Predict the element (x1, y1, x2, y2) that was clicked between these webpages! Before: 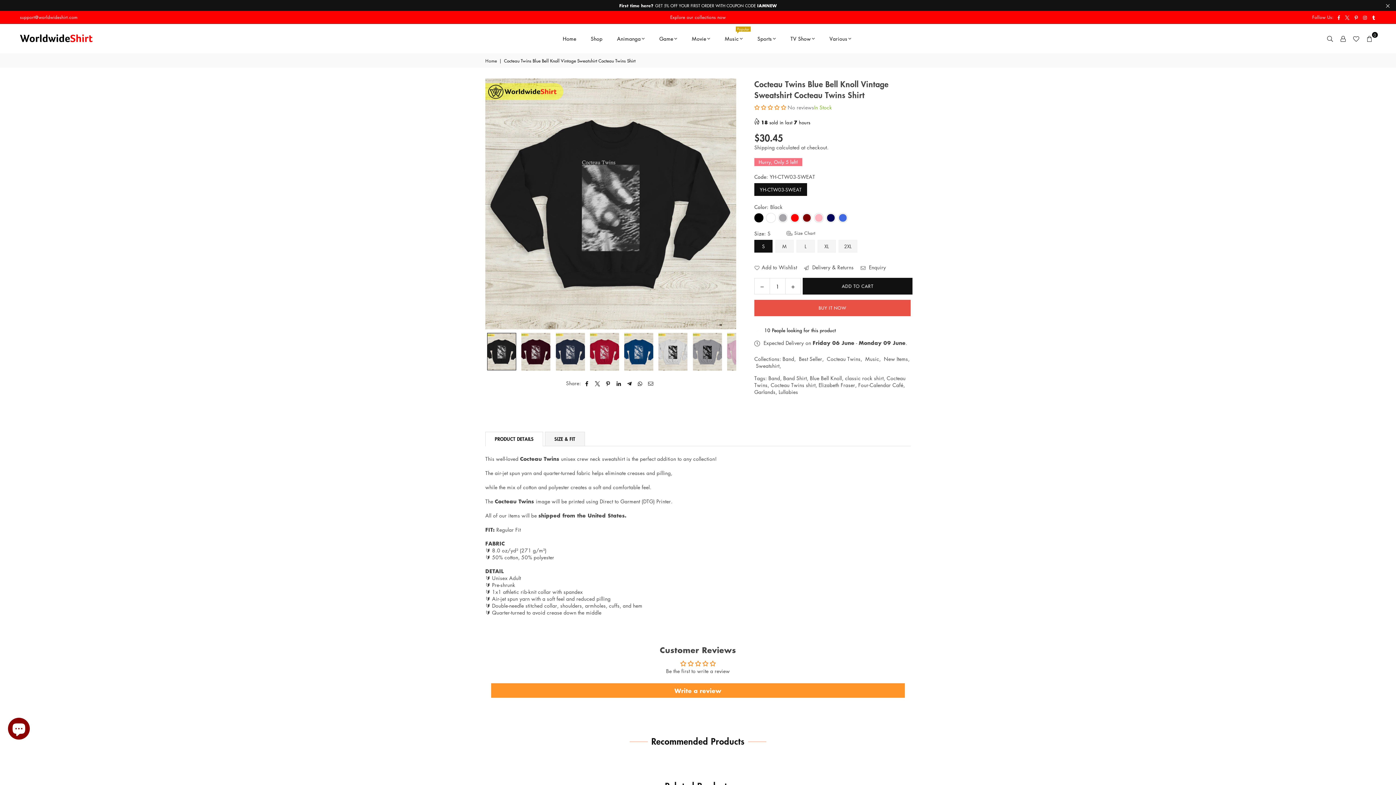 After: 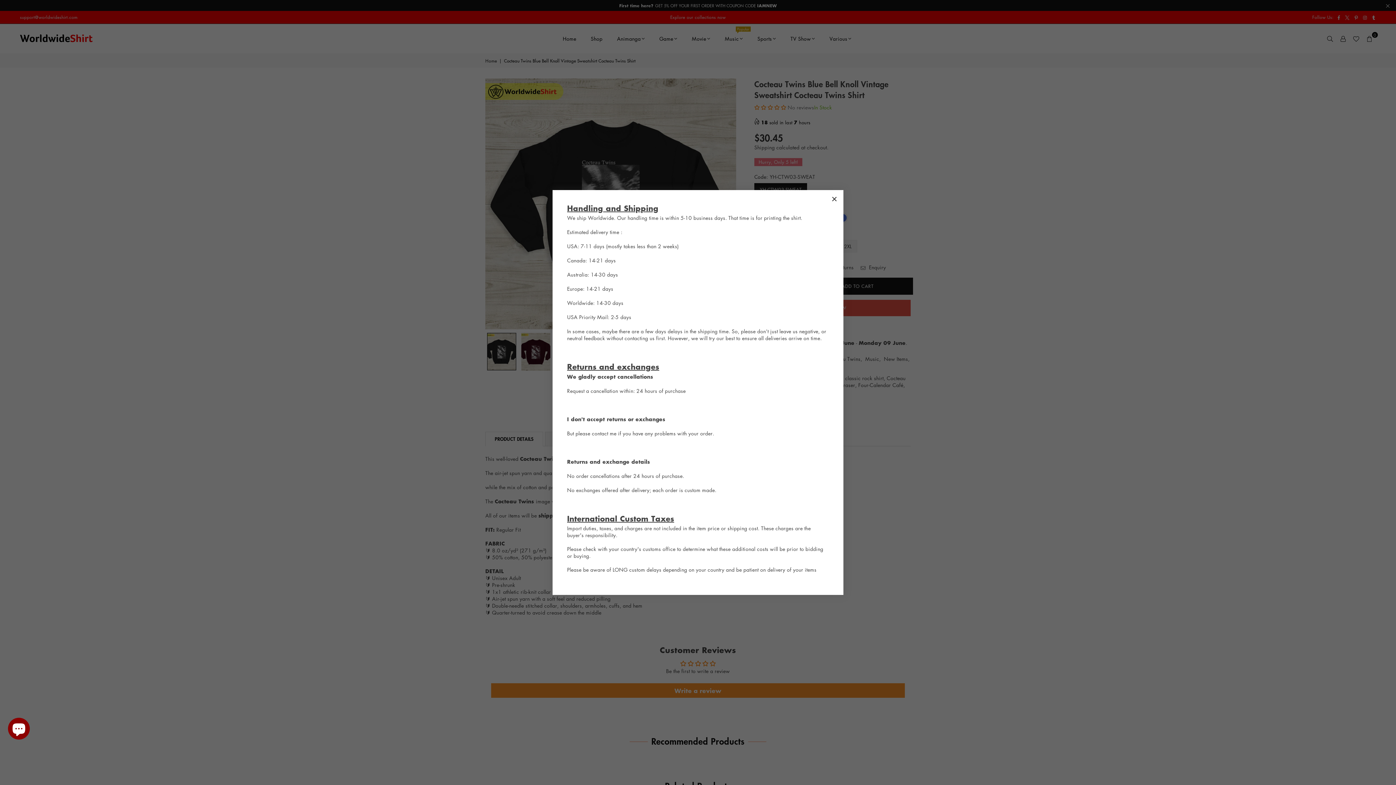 Action: label:  Delivery & Returns bbox: (804, 264, 853, 270)